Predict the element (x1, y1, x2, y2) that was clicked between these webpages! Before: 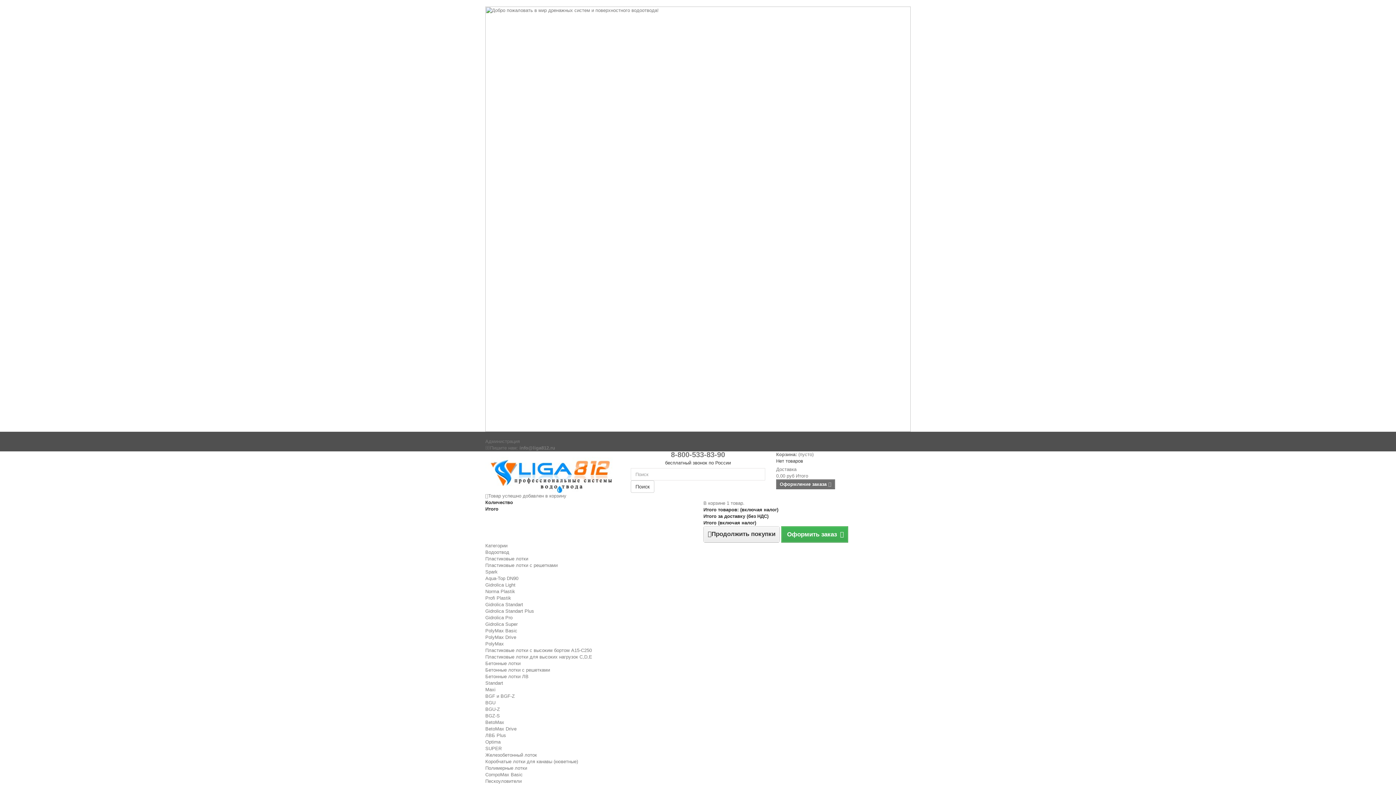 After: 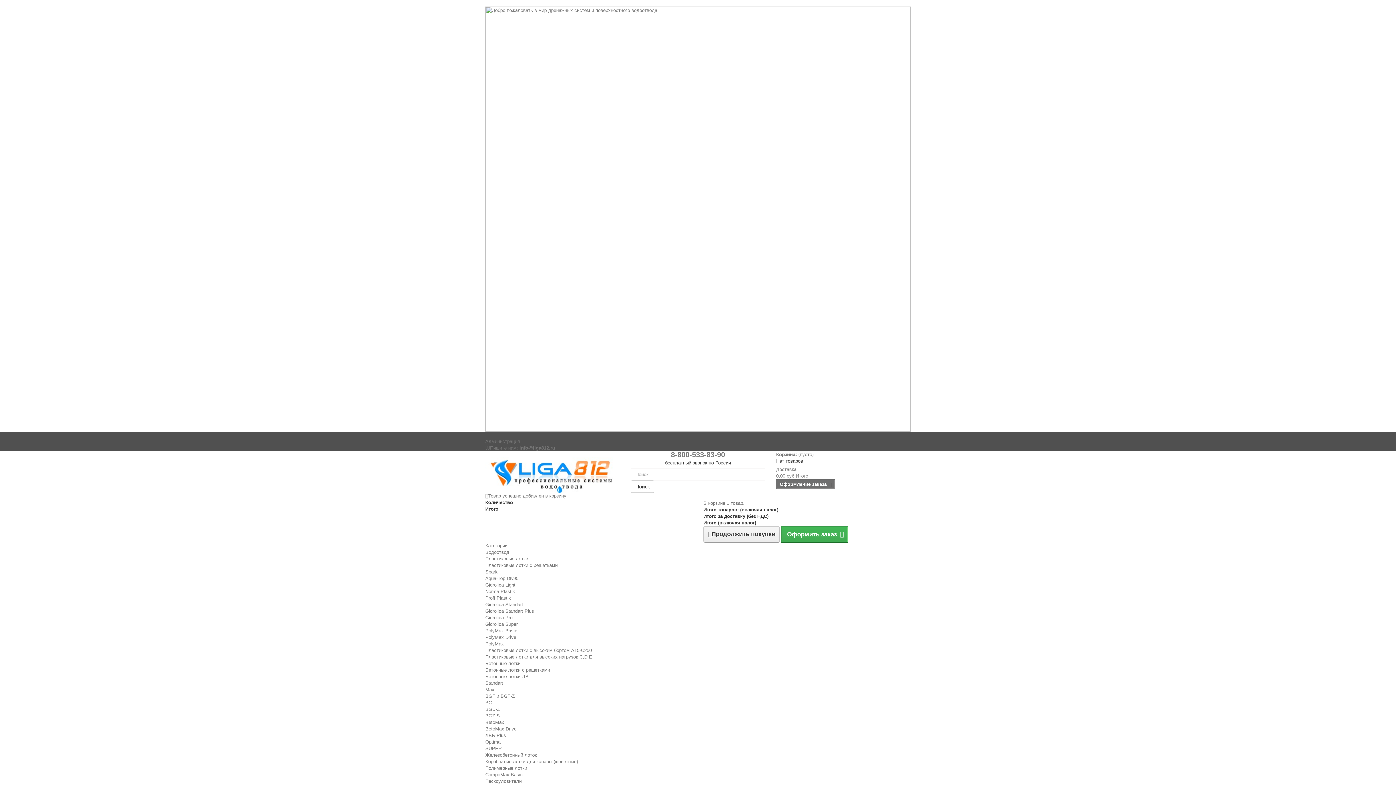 Action: label: Администрация bbox: (485, 438, 520, 444)